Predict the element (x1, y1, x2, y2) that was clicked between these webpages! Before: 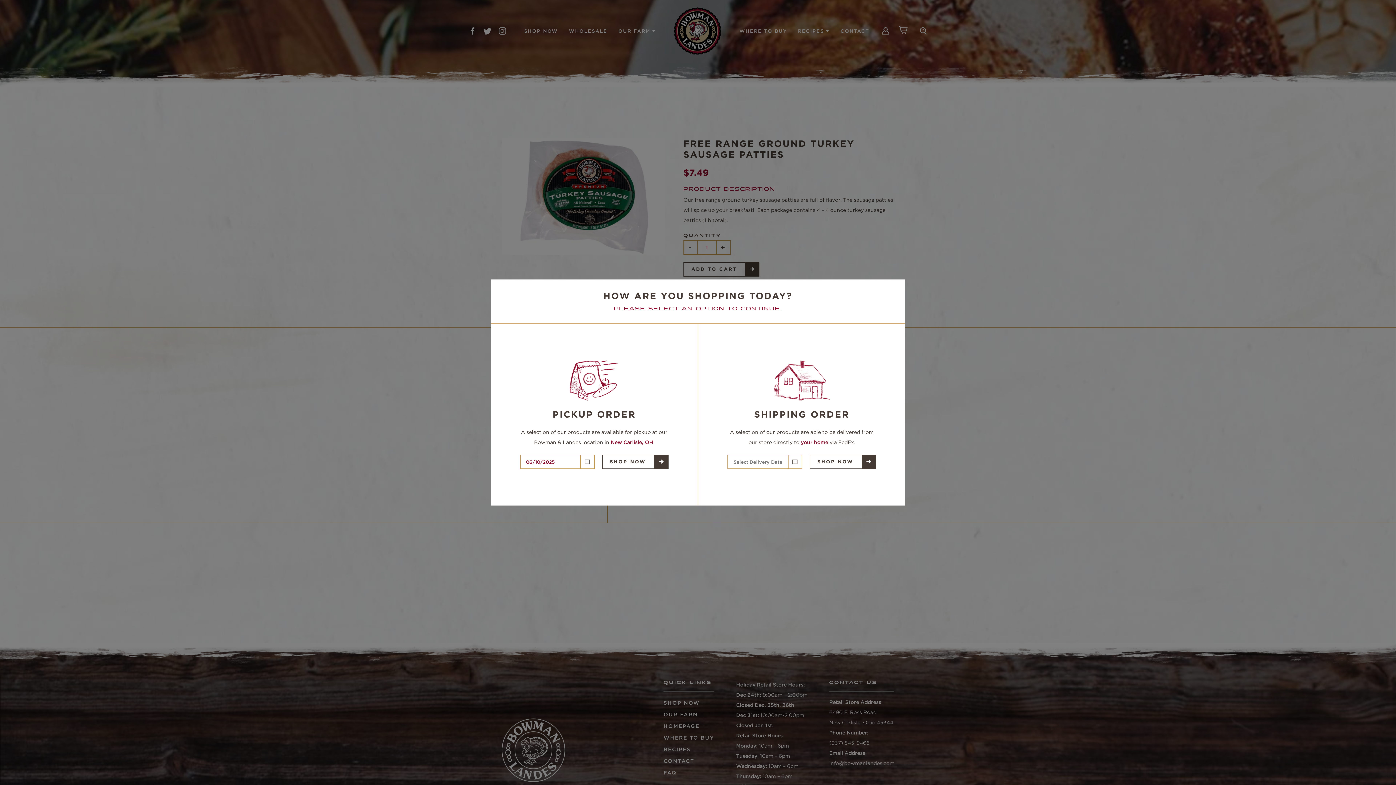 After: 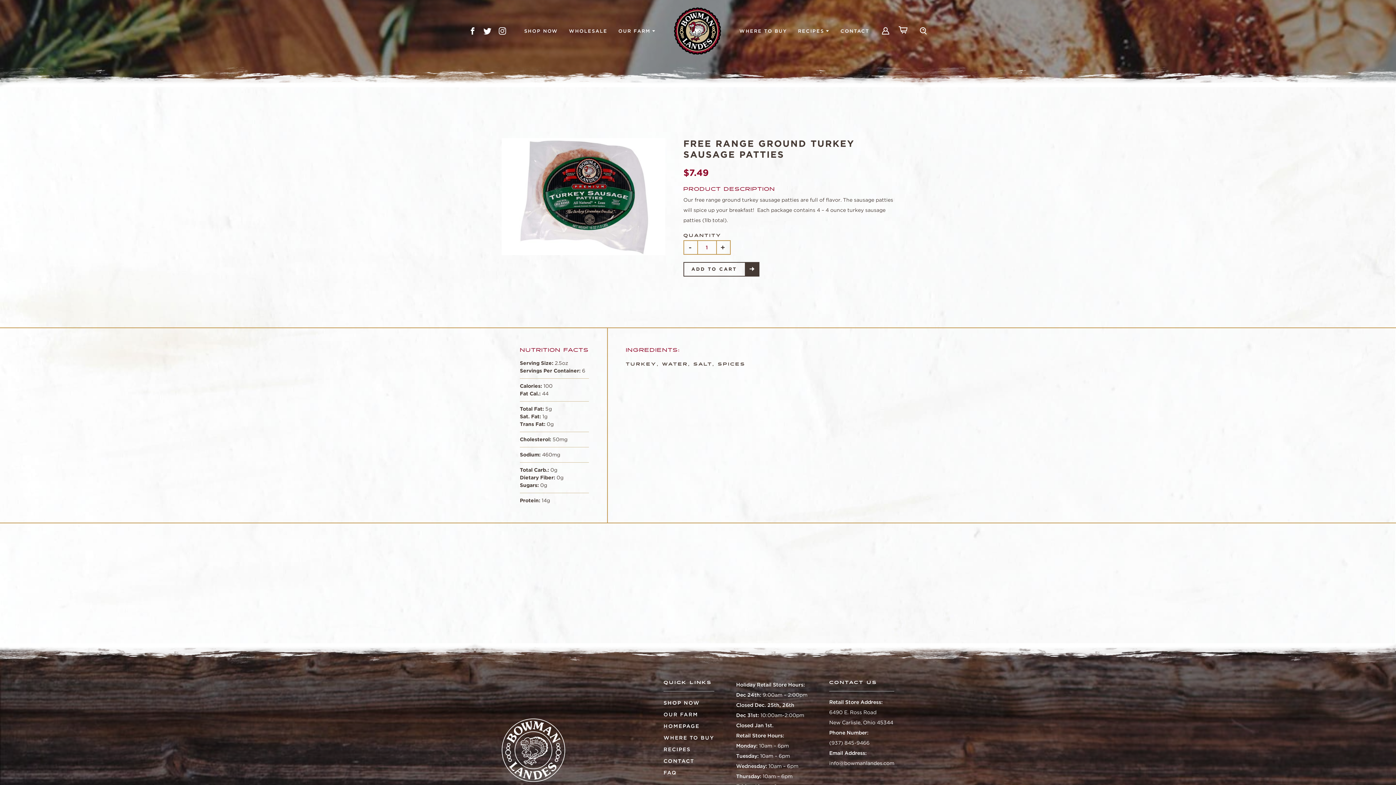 Action: label: SHOP NOW bbox: (602, 454, 668, 469)